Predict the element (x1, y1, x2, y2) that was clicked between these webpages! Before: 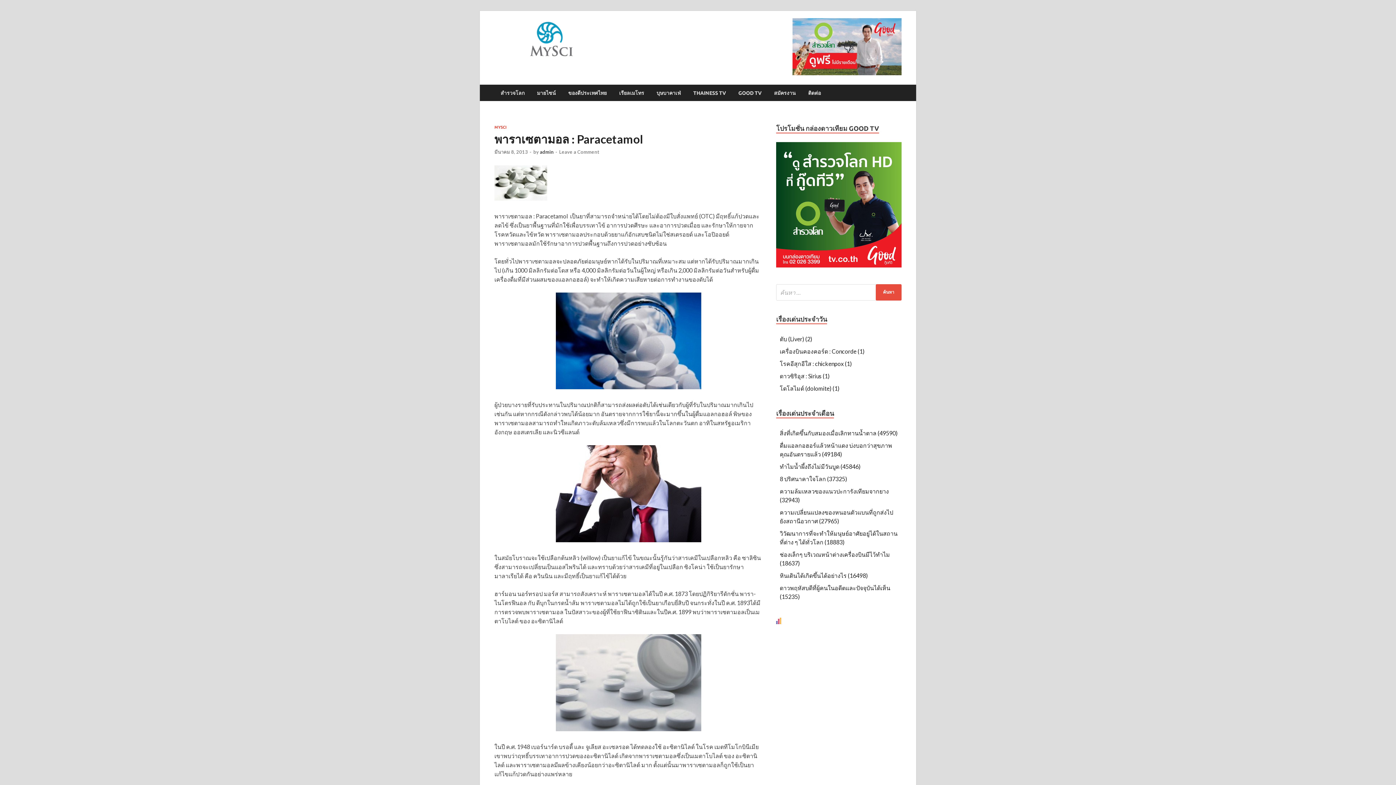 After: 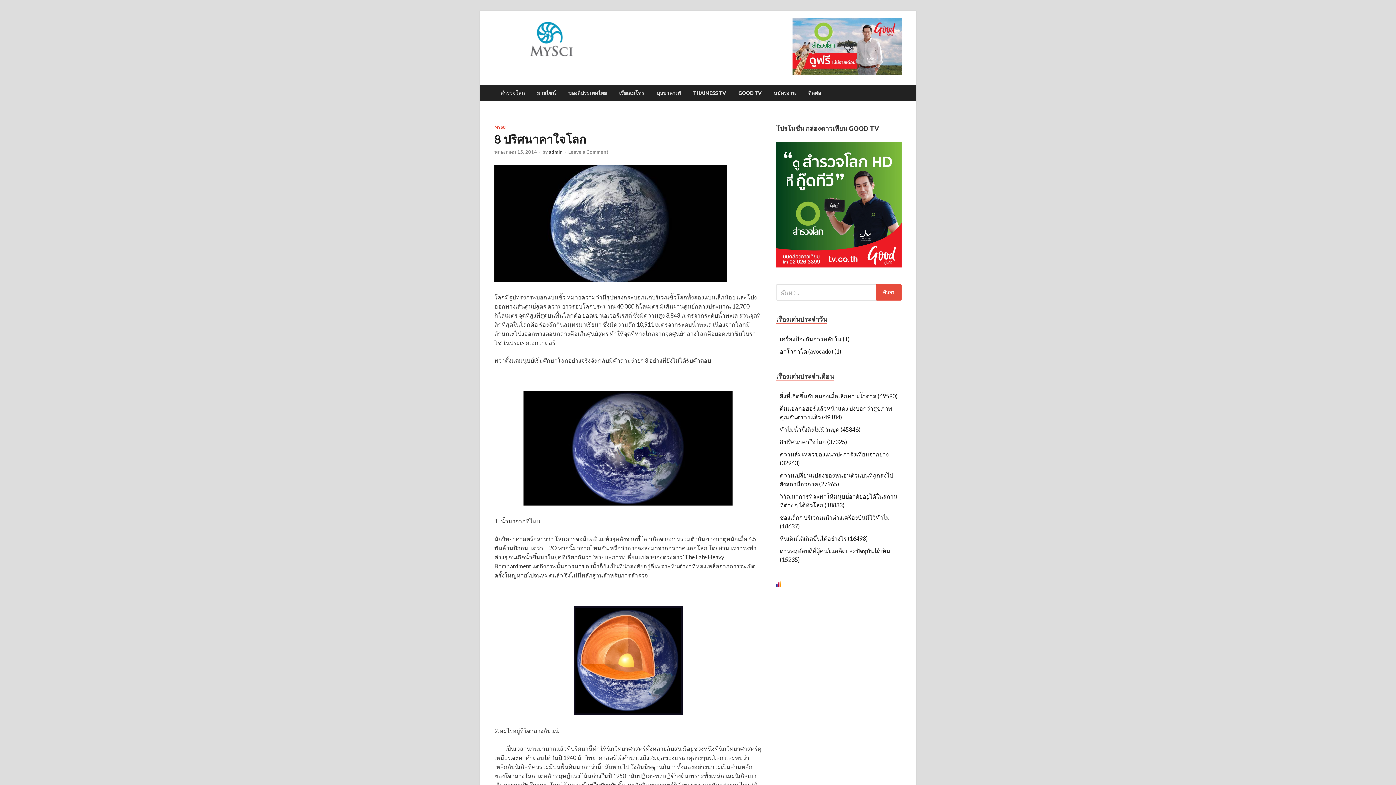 Action: bbox: (780, 475, 847, 482) label: 8 ปริศนาคาใจโลก (37325)